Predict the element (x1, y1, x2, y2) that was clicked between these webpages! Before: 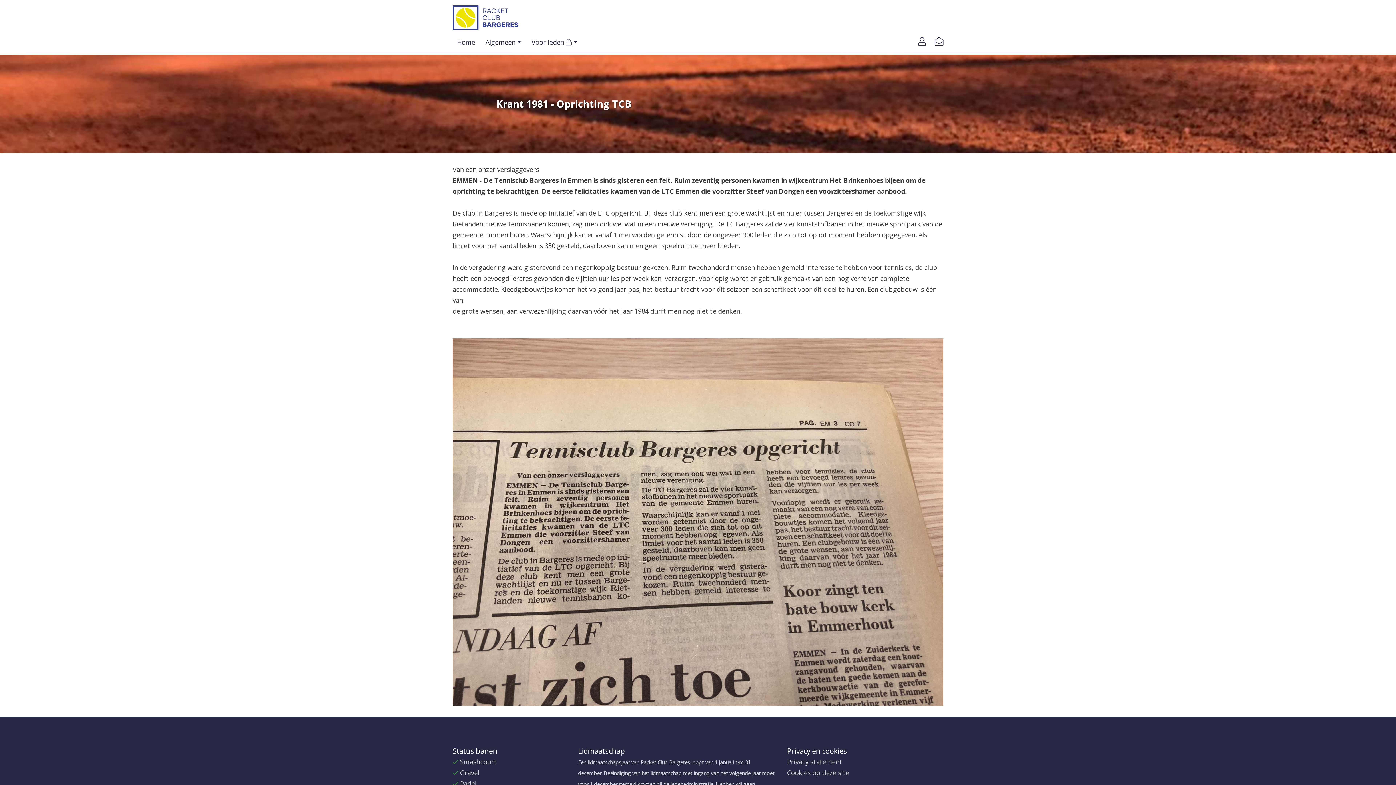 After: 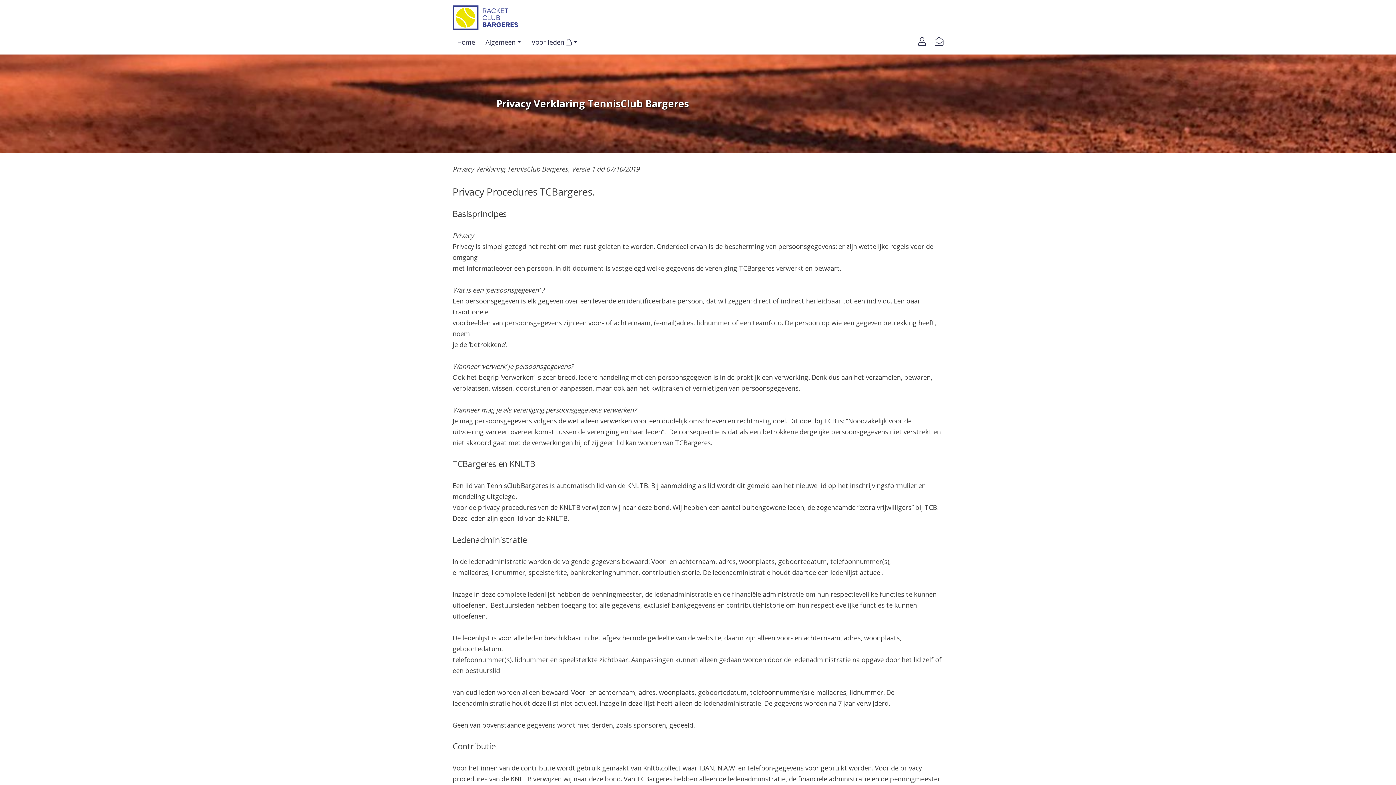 Action: label: Privacy statement bbox: (787, 757, 842, 766)